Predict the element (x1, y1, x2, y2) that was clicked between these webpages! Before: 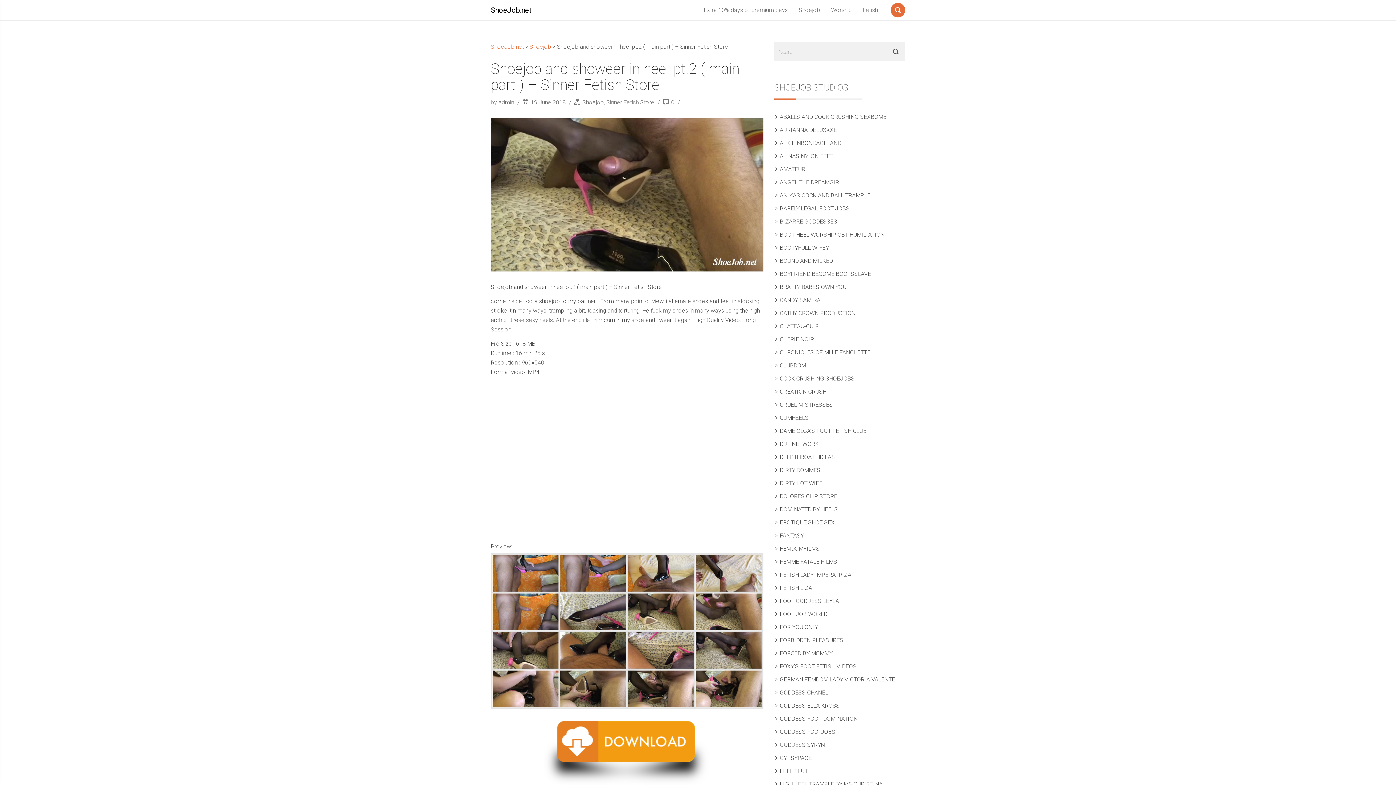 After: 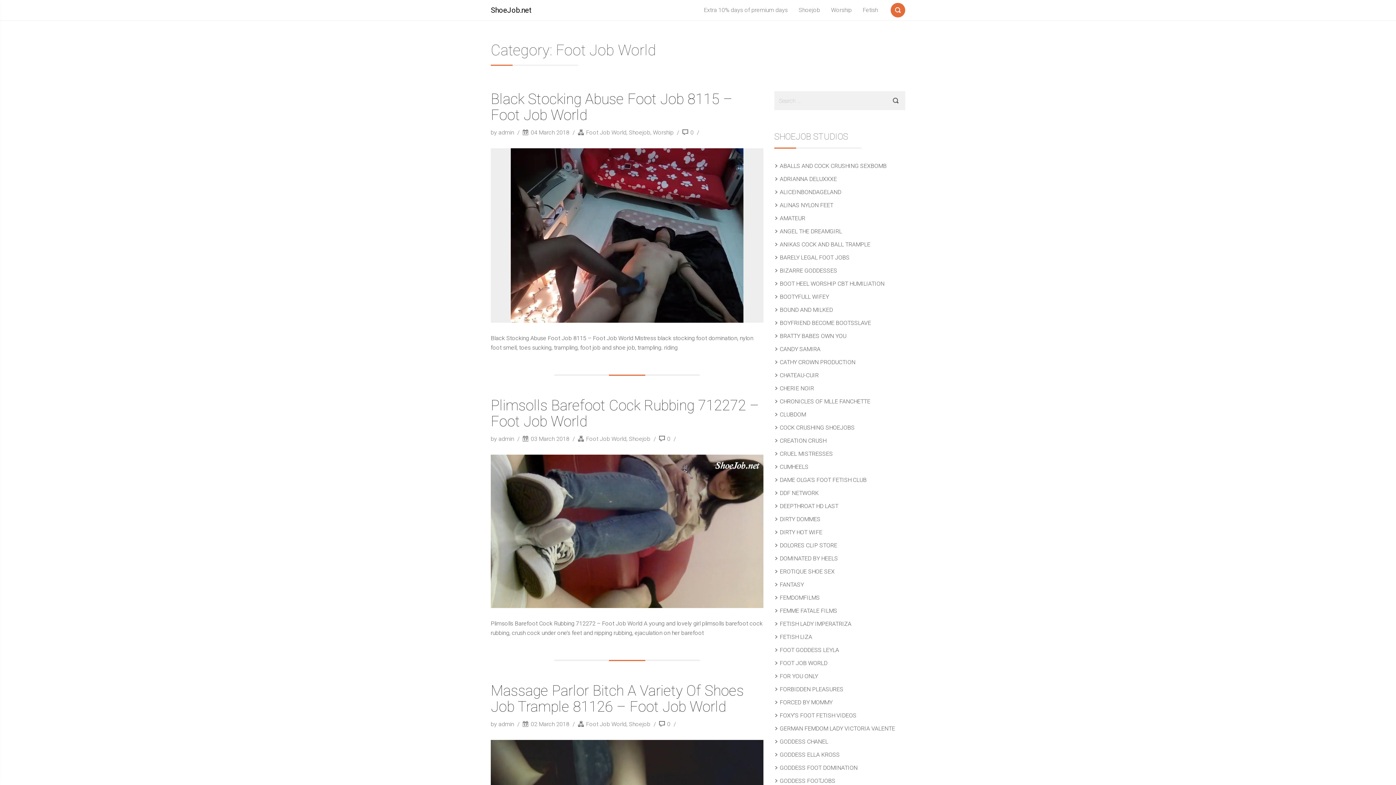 Action: bbox: (780, 610, 828, 617) label: FOOT JOB WORLD